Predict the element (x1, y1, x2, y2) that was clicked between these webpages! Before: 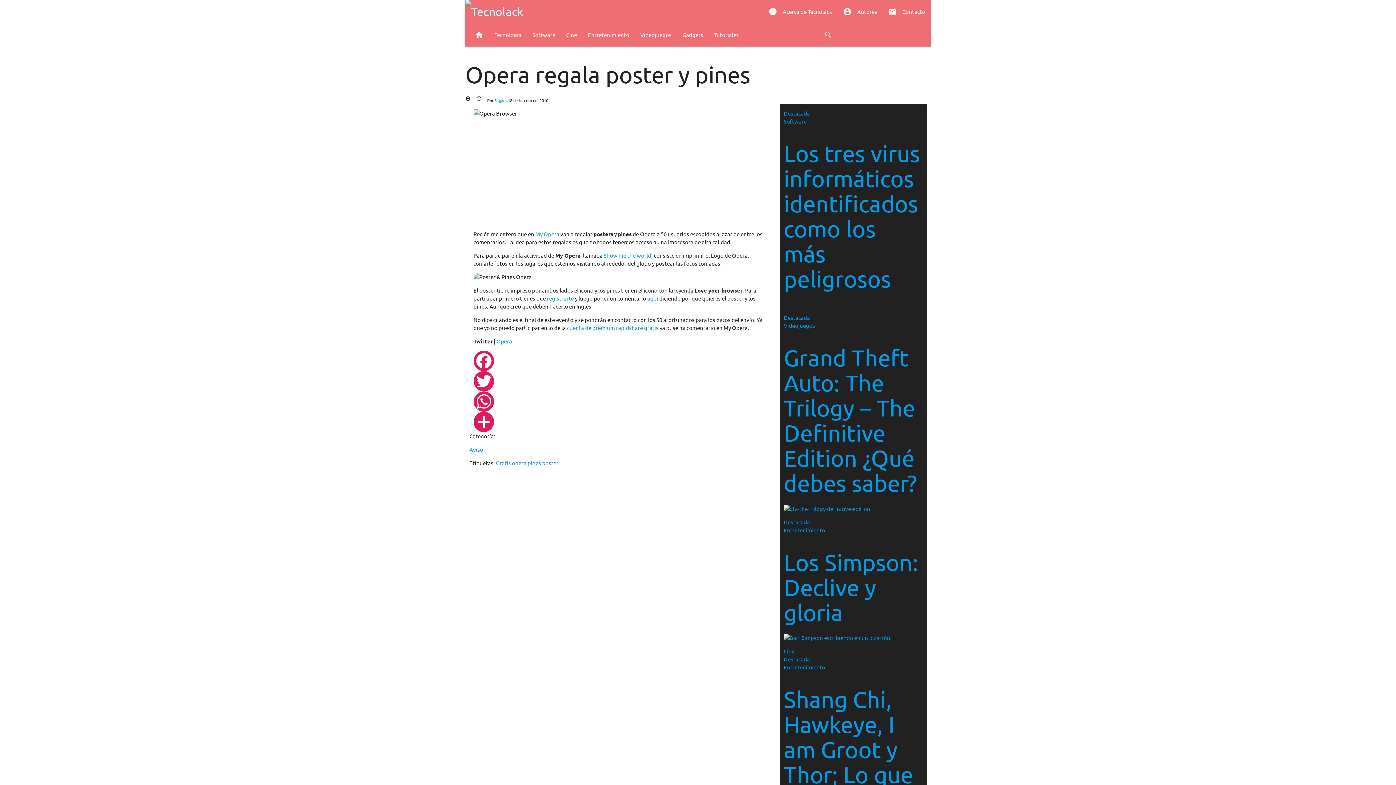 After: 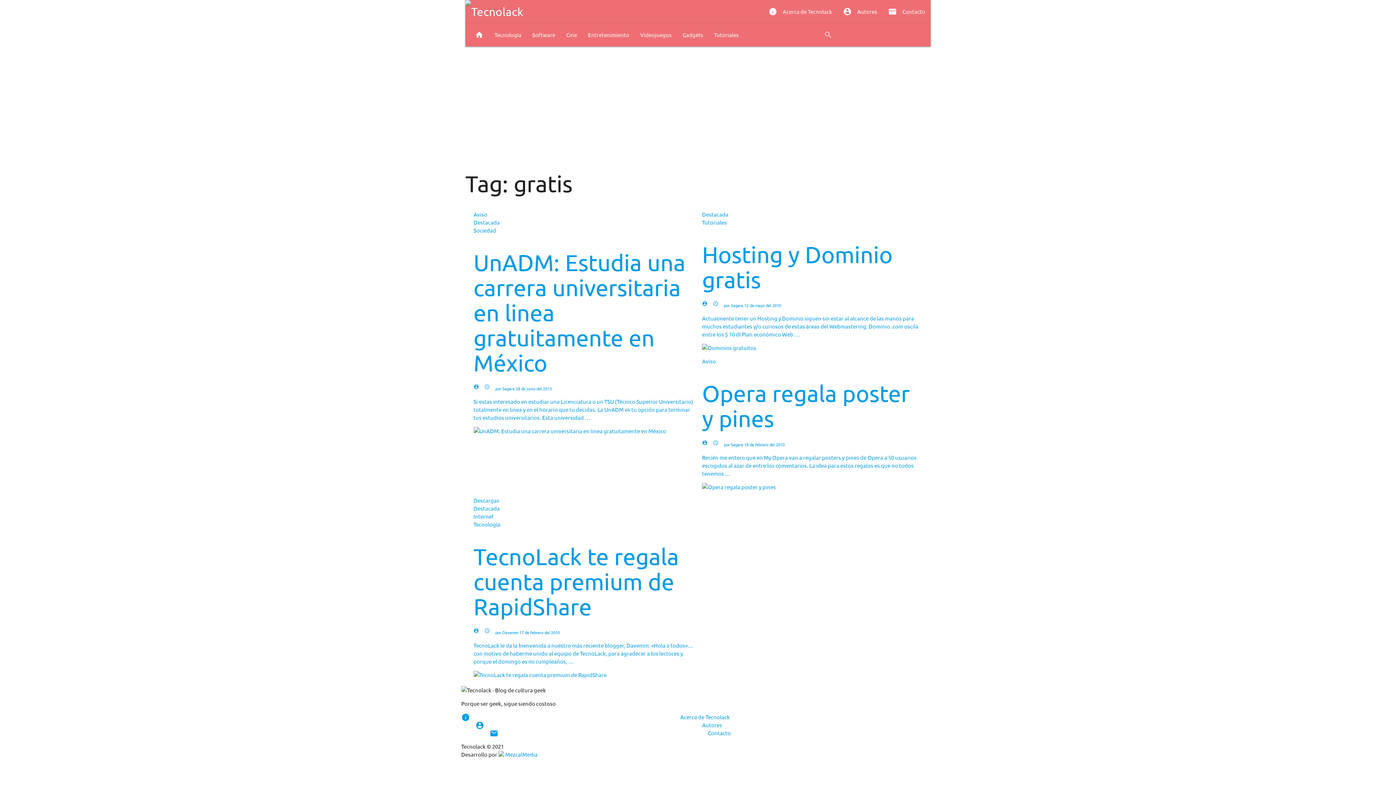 Action: label: Gratis bbox: (496, 459, 511, 466)